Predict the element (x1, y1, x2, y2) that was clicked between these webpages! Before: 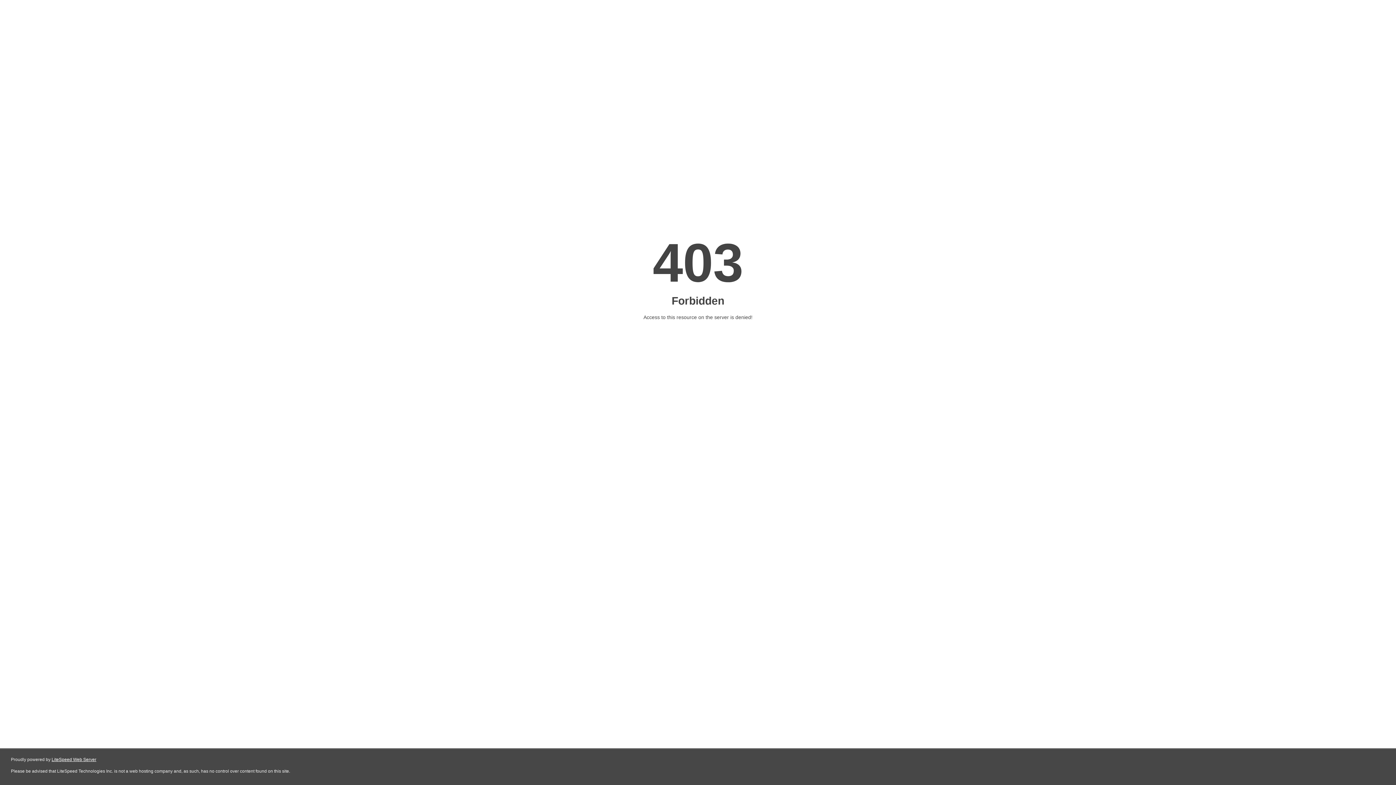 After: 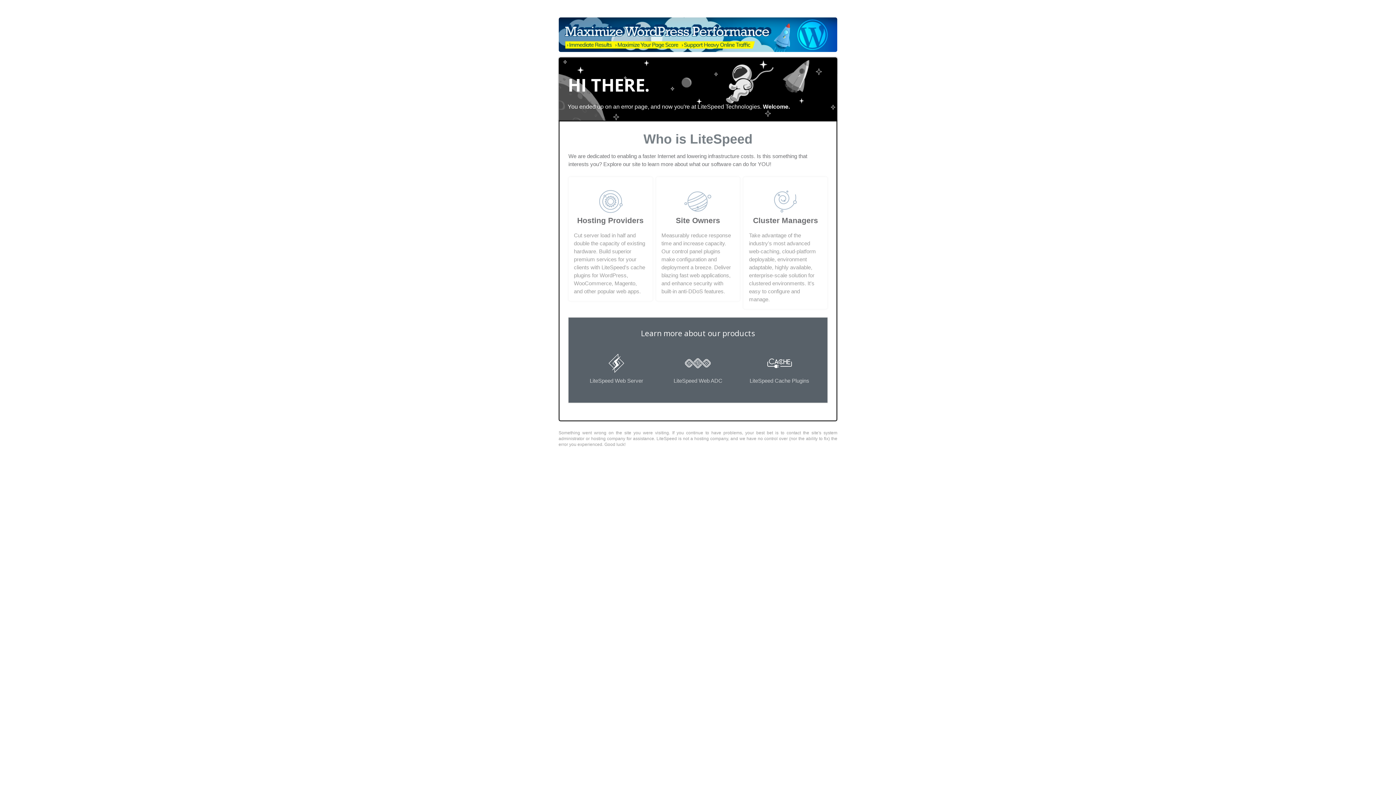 Action: label: LiteSpeed Web Server bbox: (51, 757, 96, 762)